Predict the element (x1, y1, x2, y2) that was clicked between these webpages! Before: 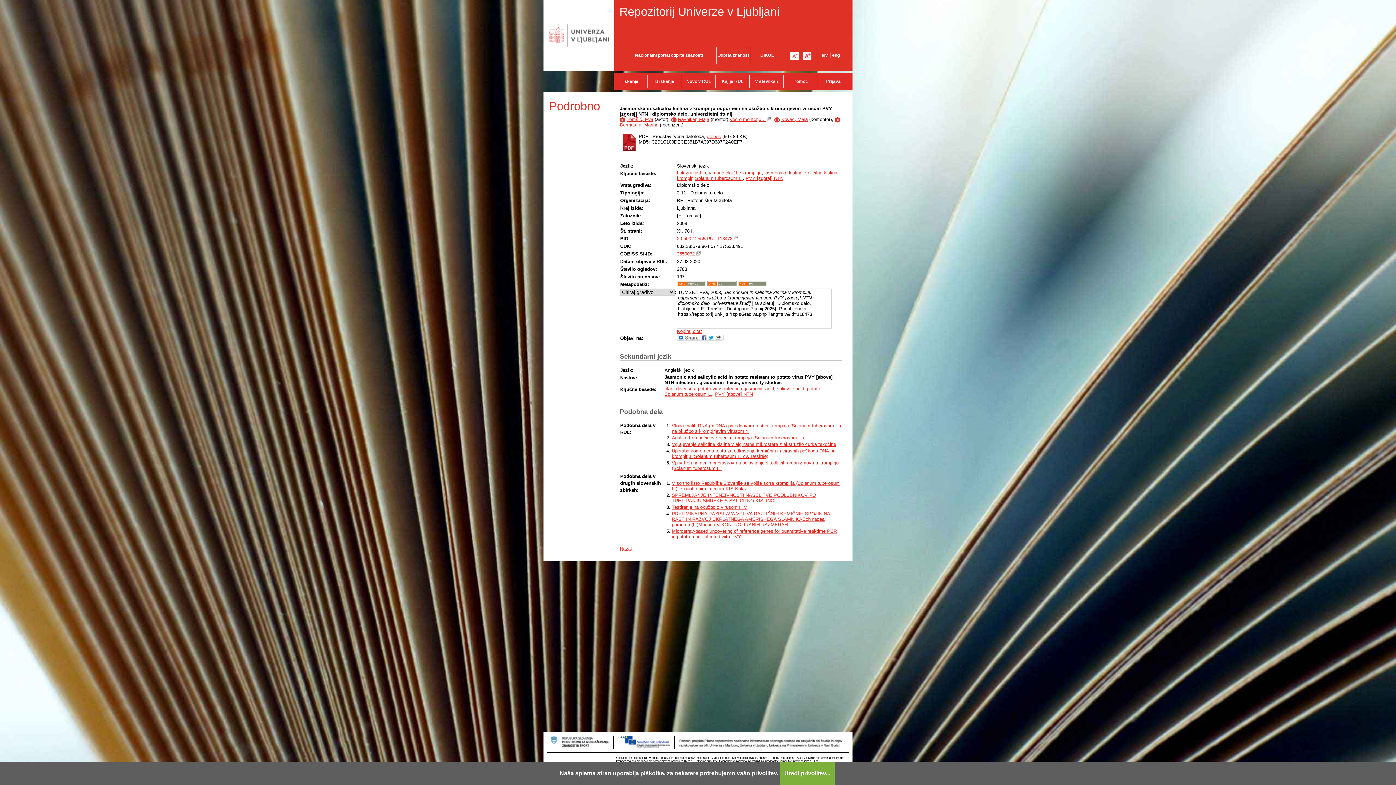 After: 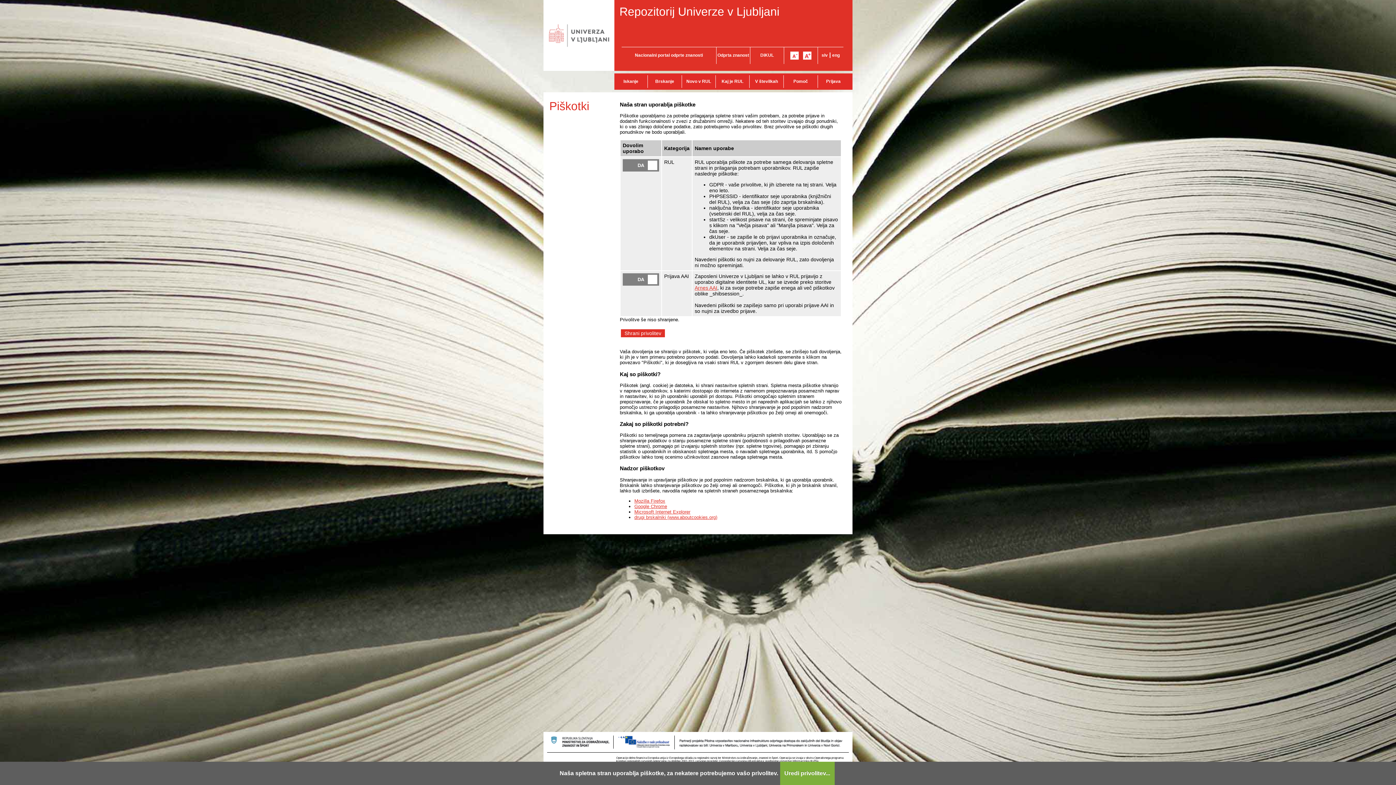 Action: bbox: (780, 762, 834, 785) label: Uredi privolitev...